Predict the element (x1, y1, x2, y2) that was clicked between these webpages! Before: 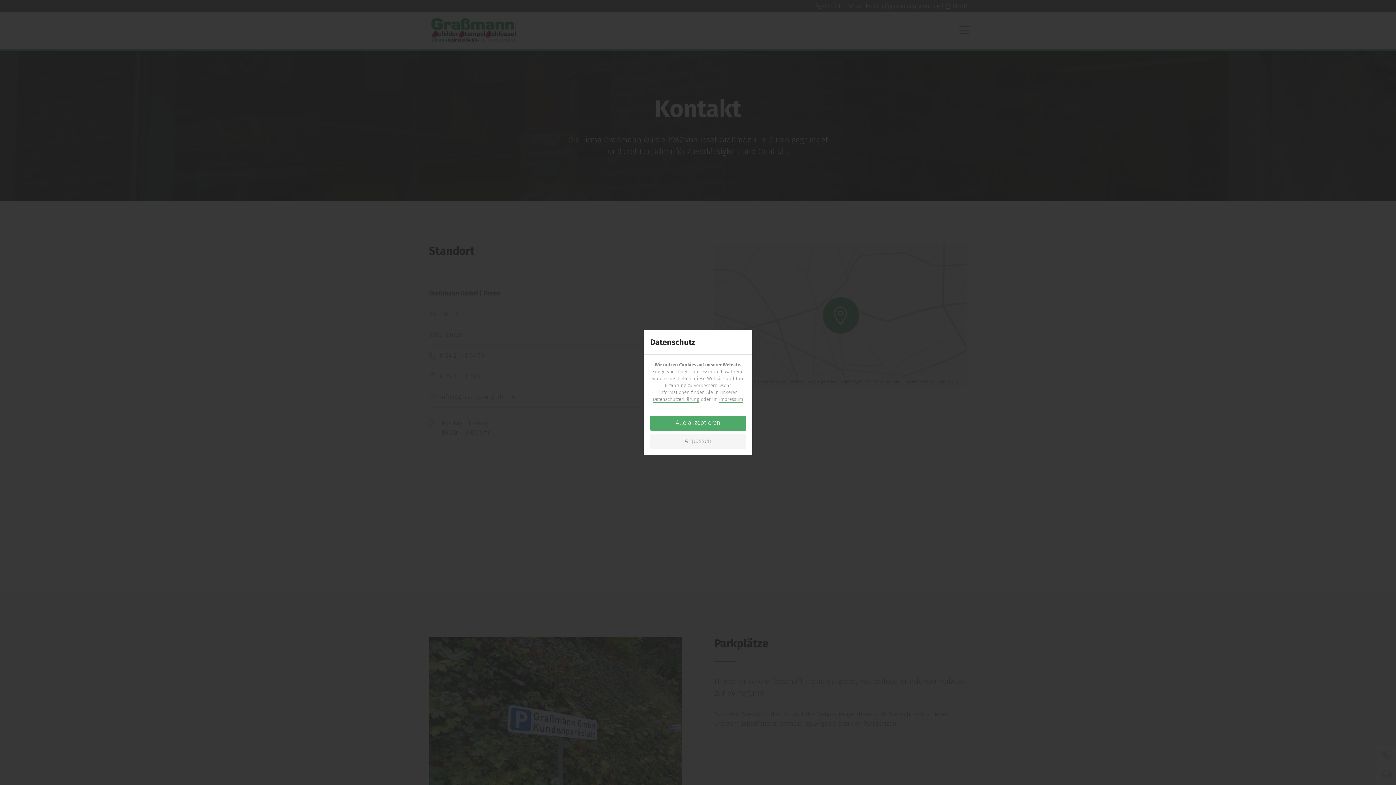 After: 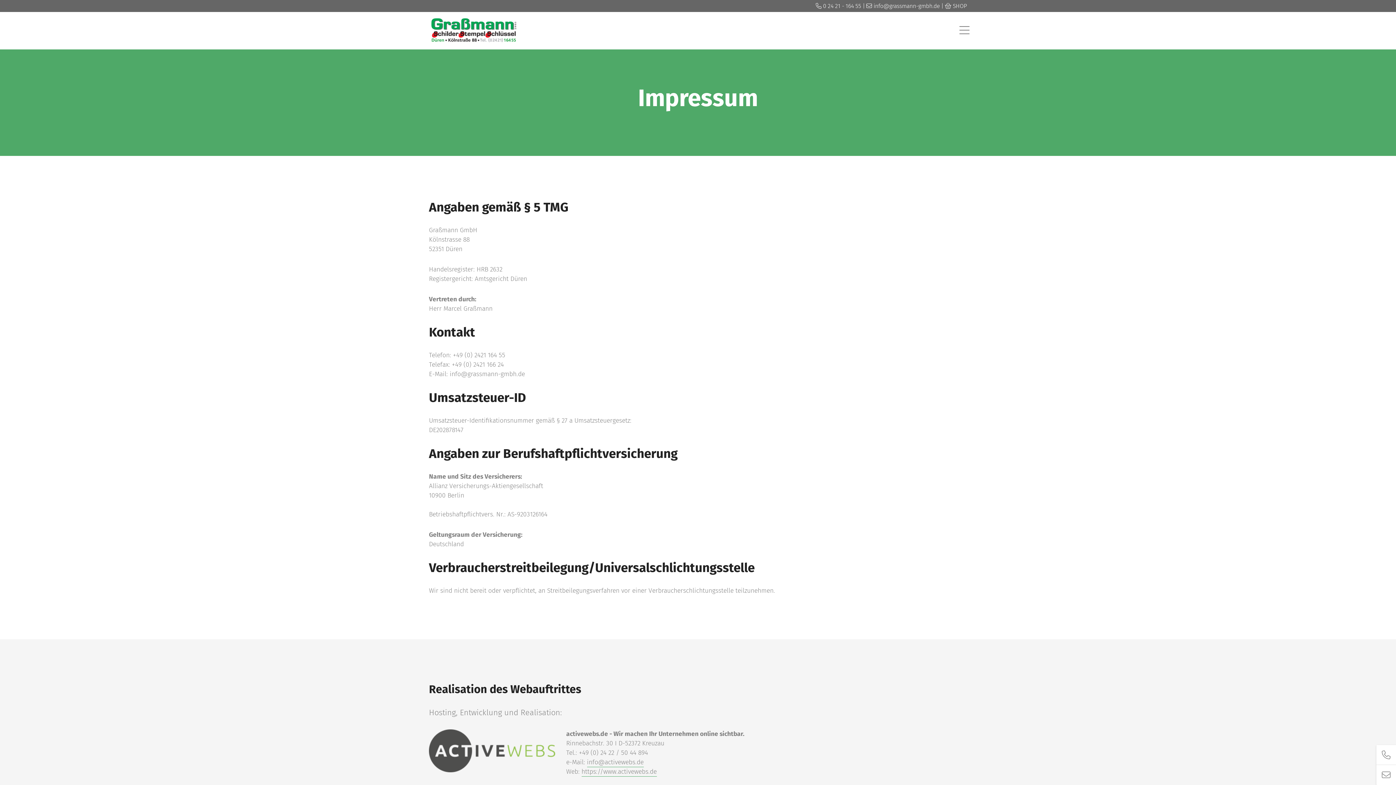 Action: label: Impressum bbox: (719, 395, 743, 402)